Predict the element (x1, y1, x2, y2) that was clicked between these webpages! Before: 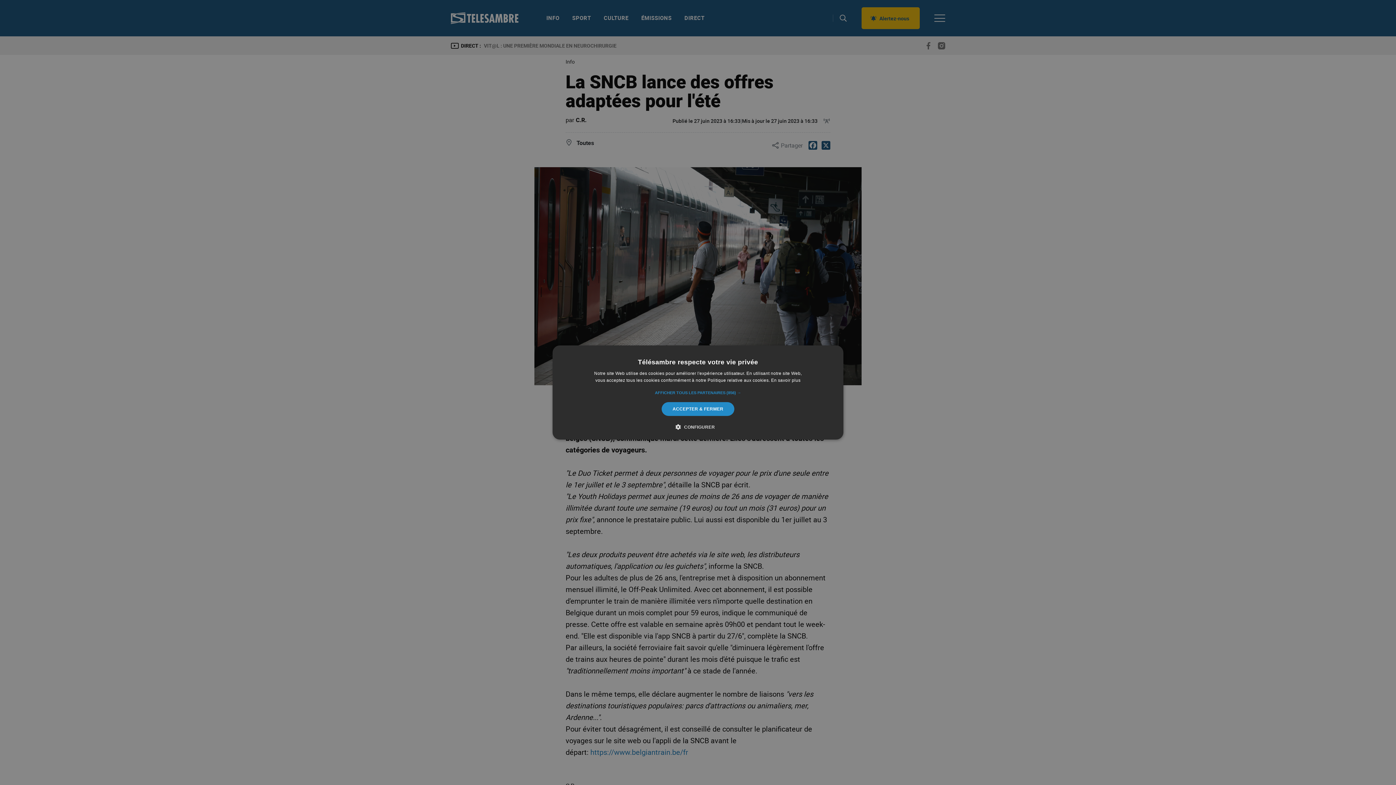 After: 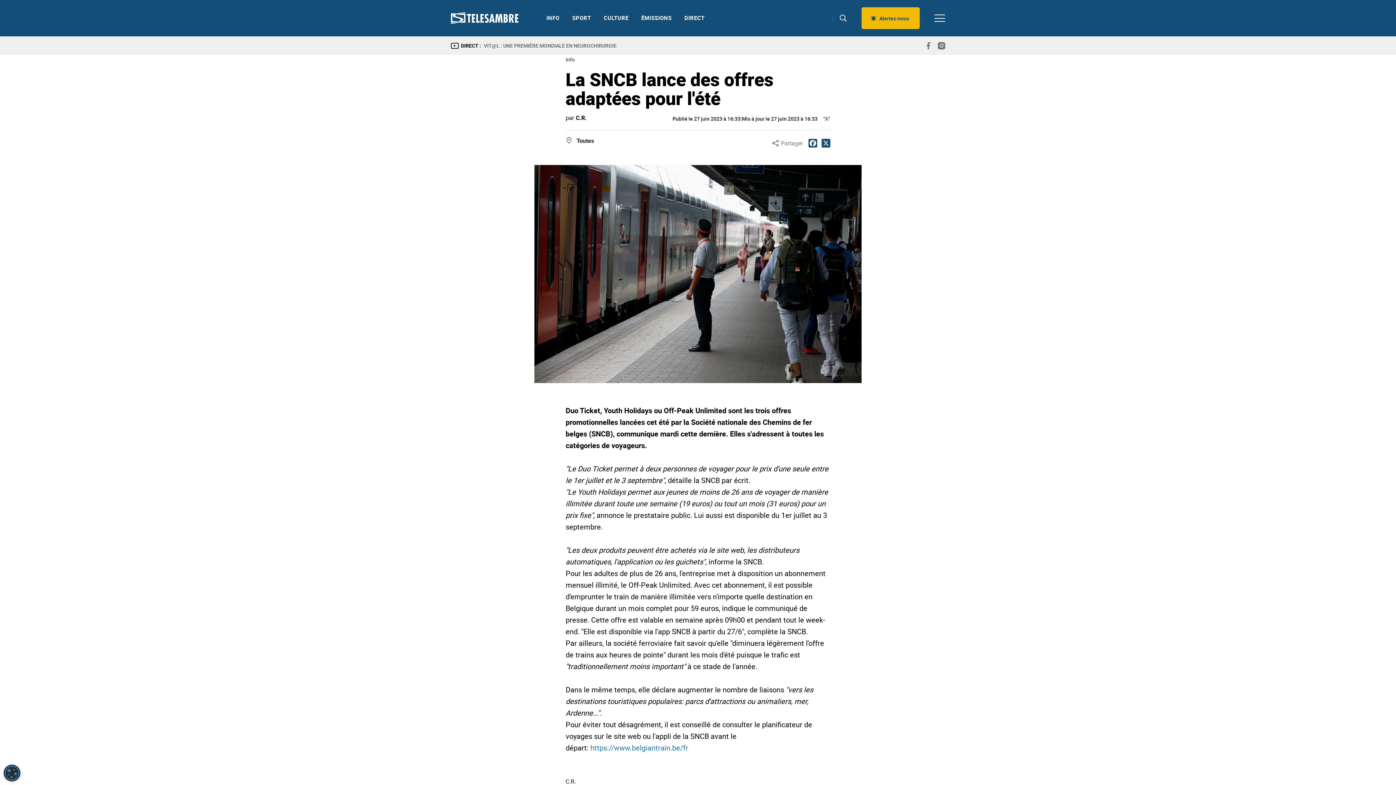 Action: label: ACCEPTER & FERMER bbox: (661, 402, 734, 416)